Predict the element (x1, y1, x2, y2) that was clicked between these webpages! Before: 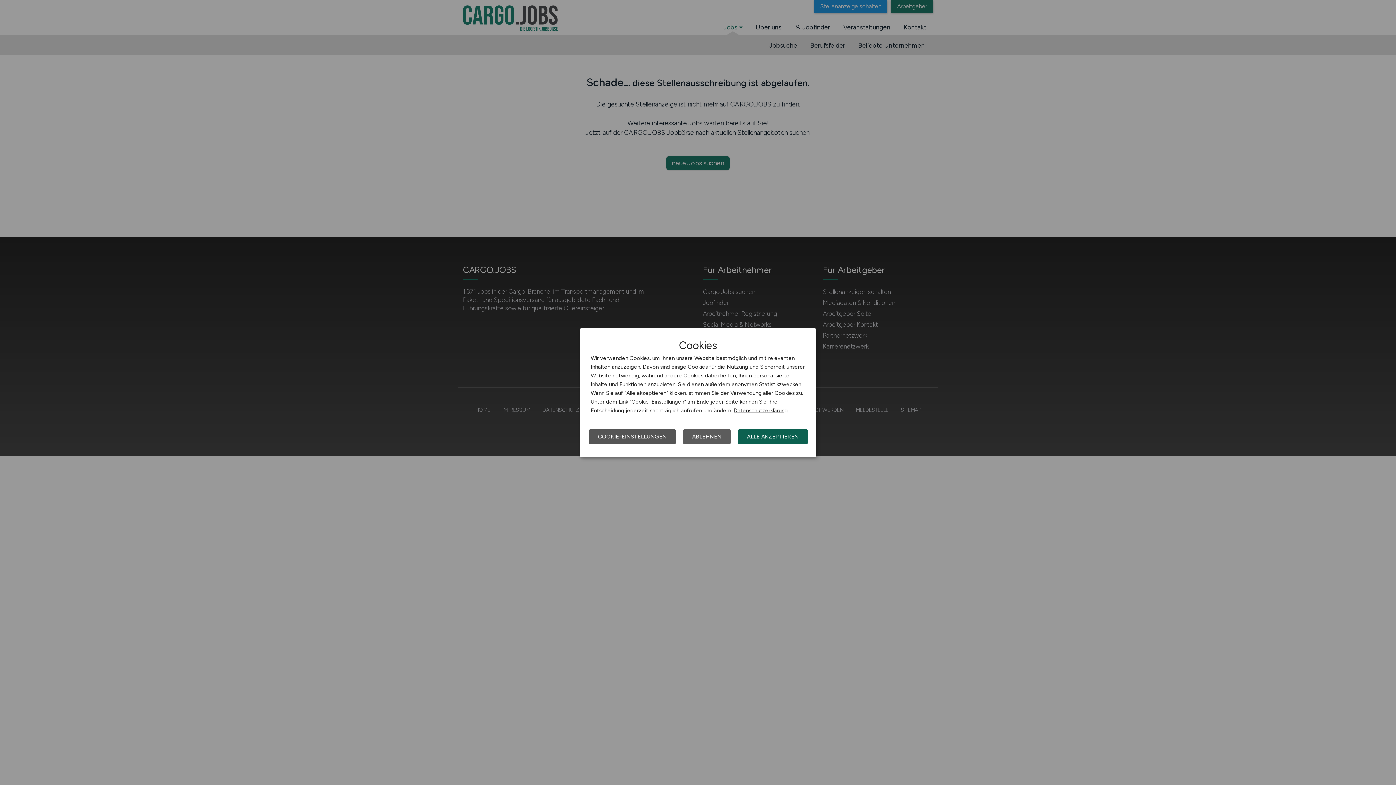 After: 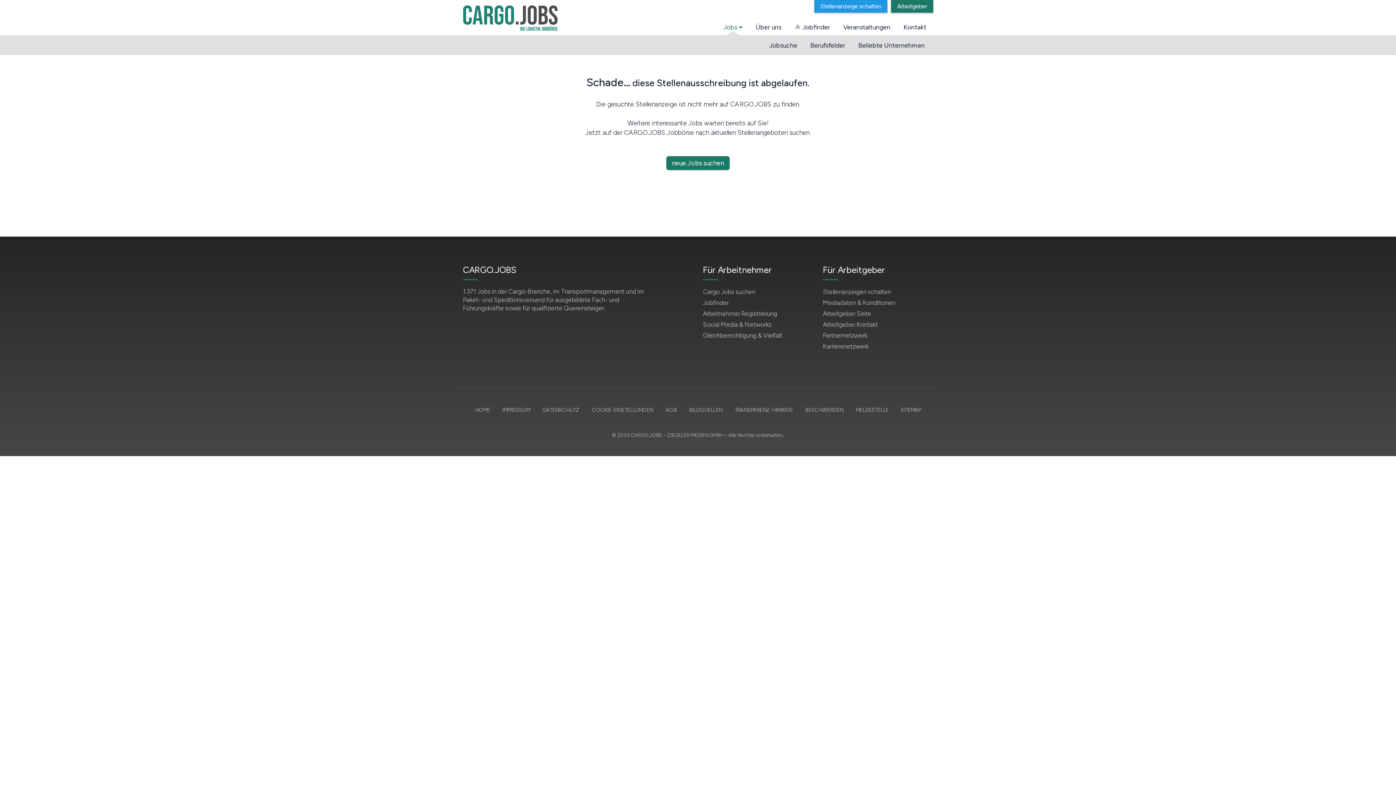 Action: label: ALLE AKZEPTIEREN bbox: (738, 429, 808, 444)